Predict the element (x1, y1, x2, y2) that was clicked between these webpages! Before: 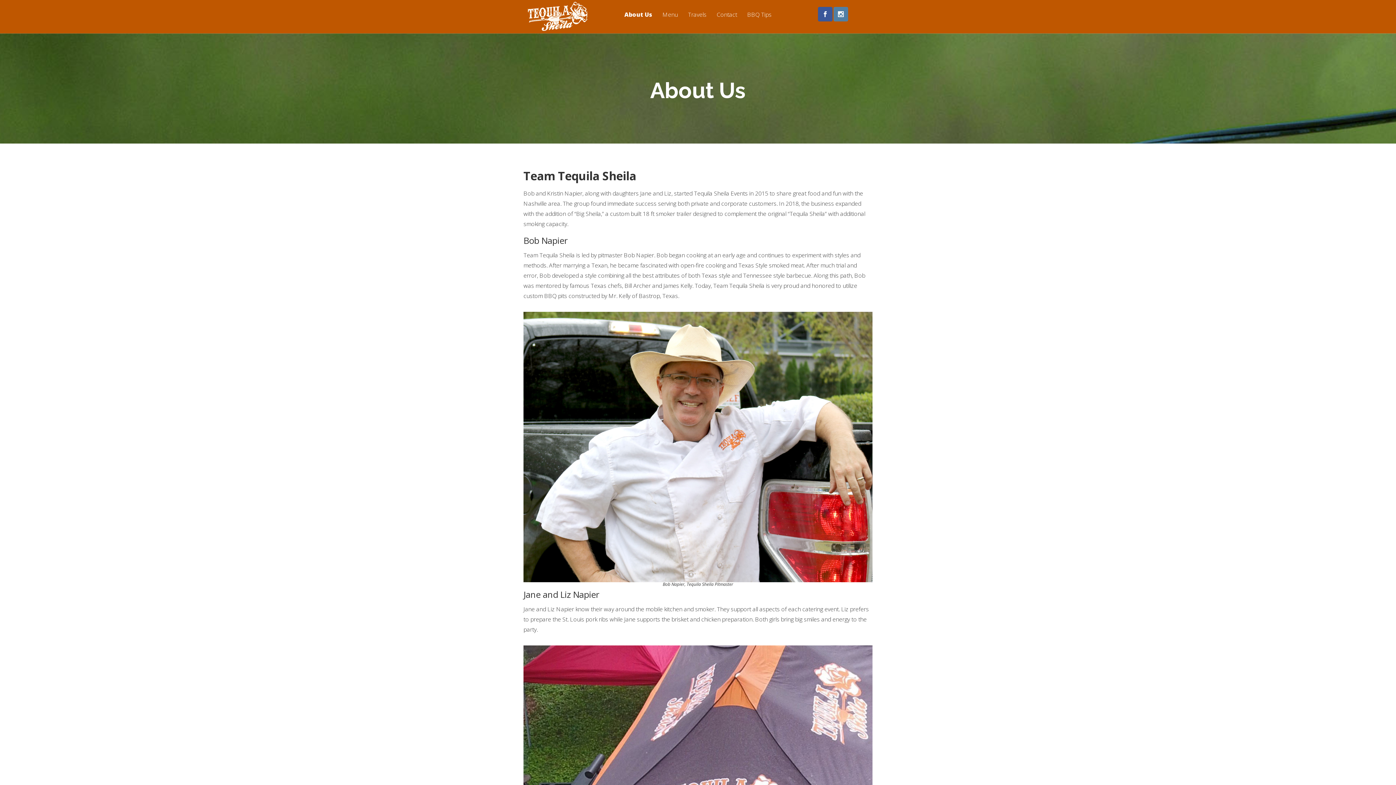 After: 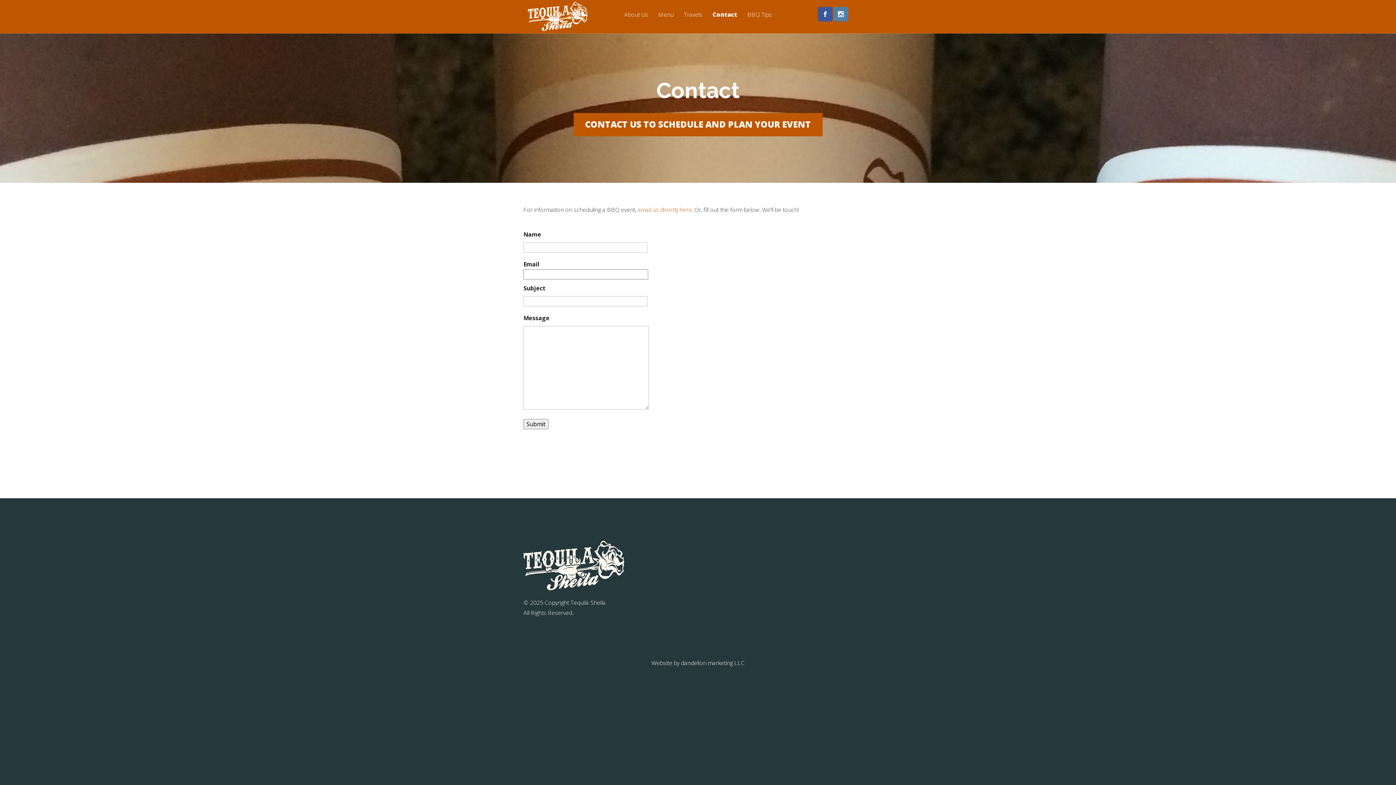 Action: label: Contact bbox: (712, 11, 741, 29)